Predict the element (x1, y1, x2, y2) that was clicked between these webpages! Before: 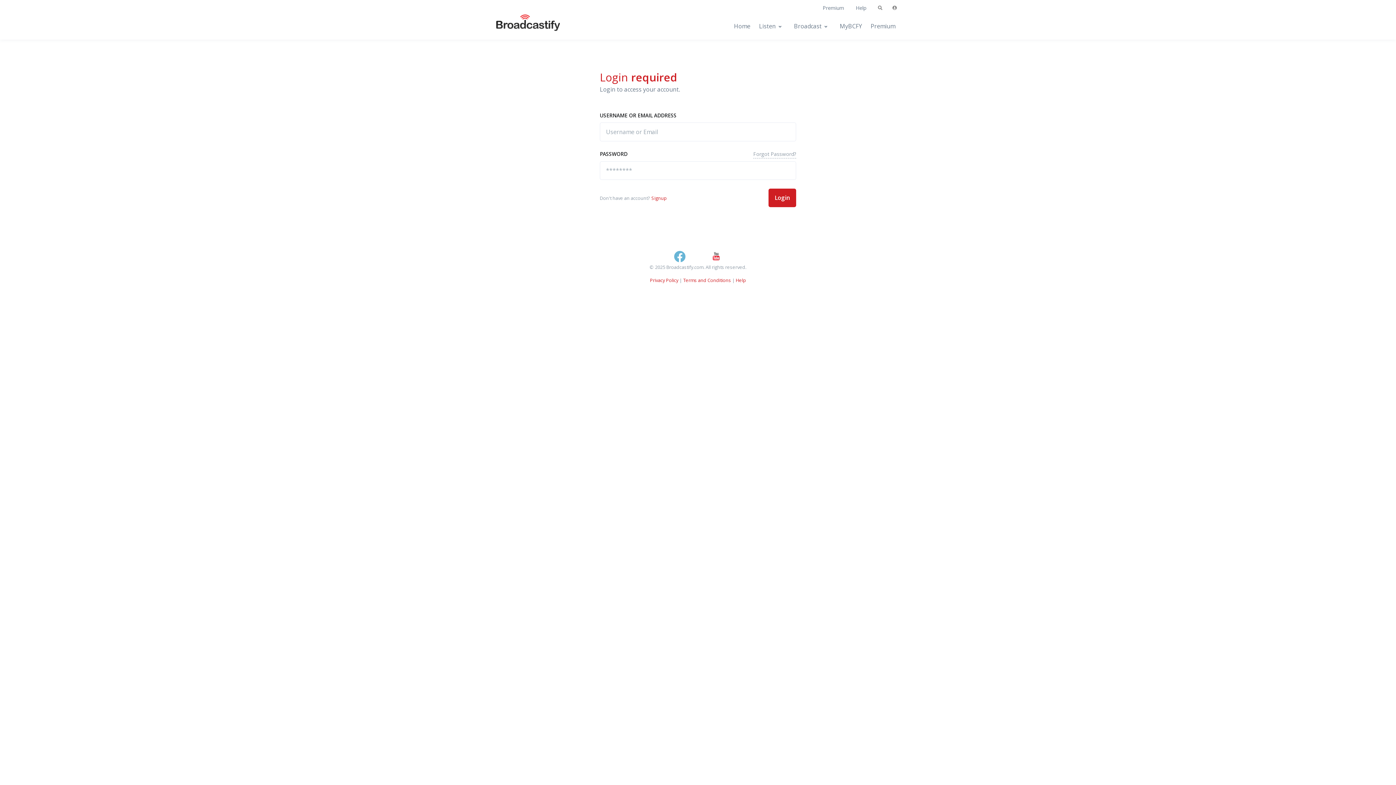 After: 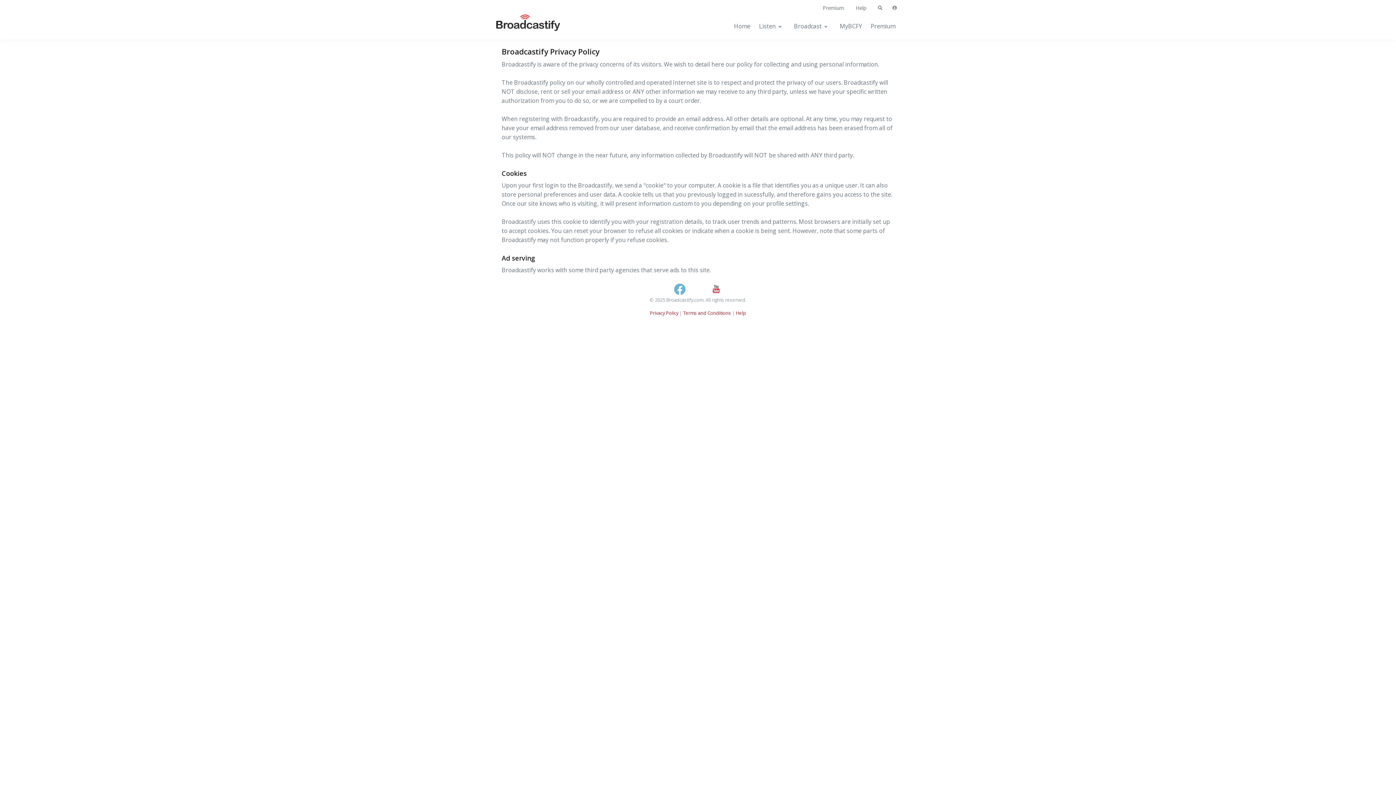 Action: bbox: (650, 277, 678, 283) label: Privacy Policy